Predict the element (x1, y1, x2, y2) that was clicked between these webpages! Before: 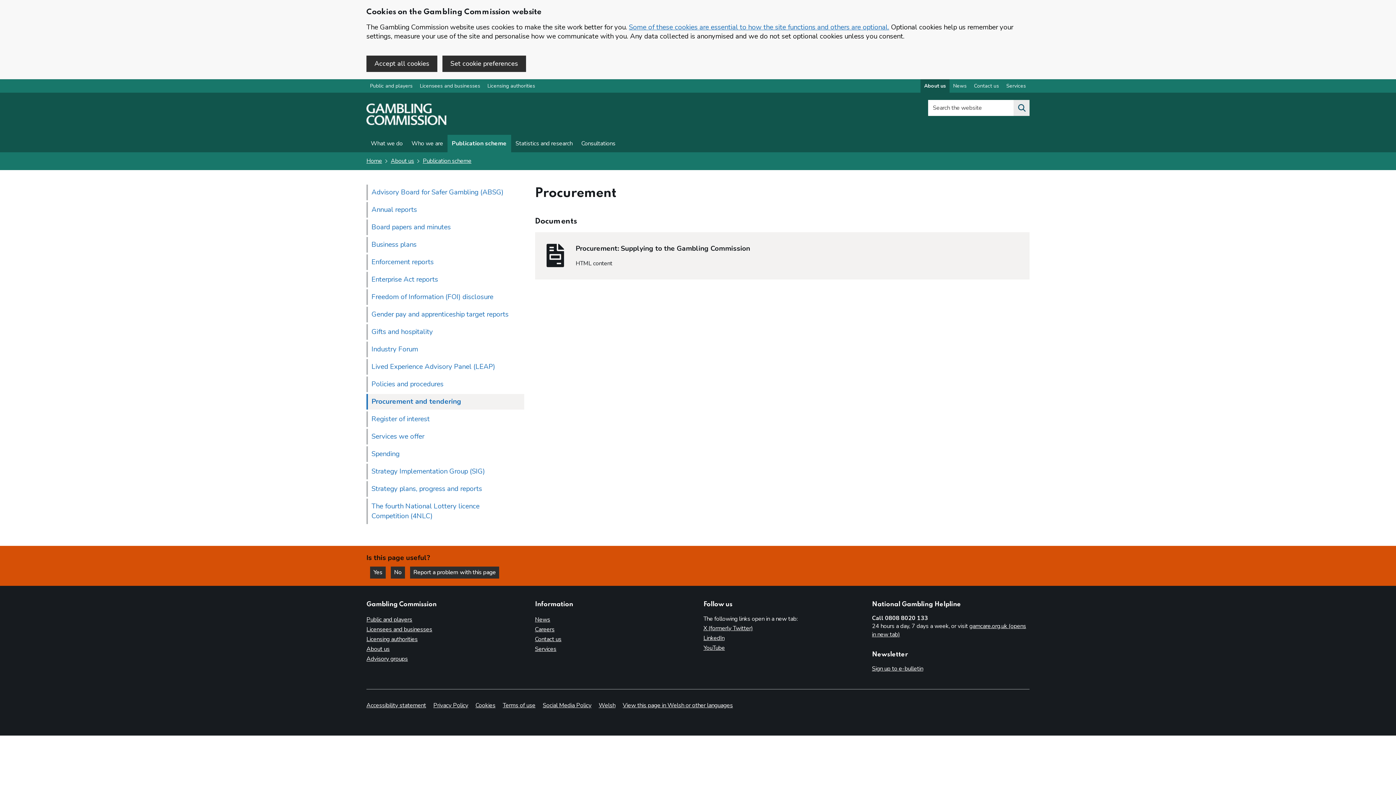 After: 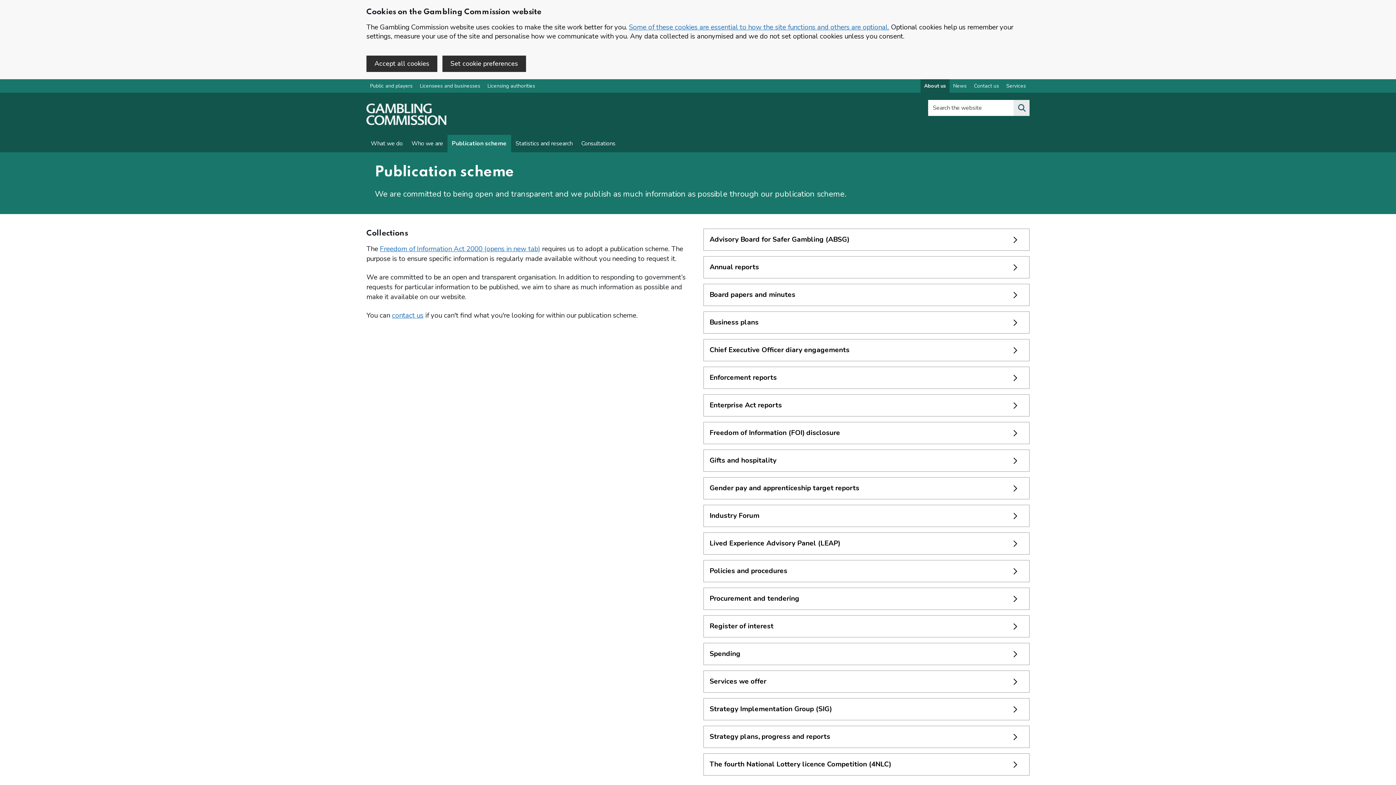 Action: label: Publication scheme bbox: (447, 134, 511, 152)